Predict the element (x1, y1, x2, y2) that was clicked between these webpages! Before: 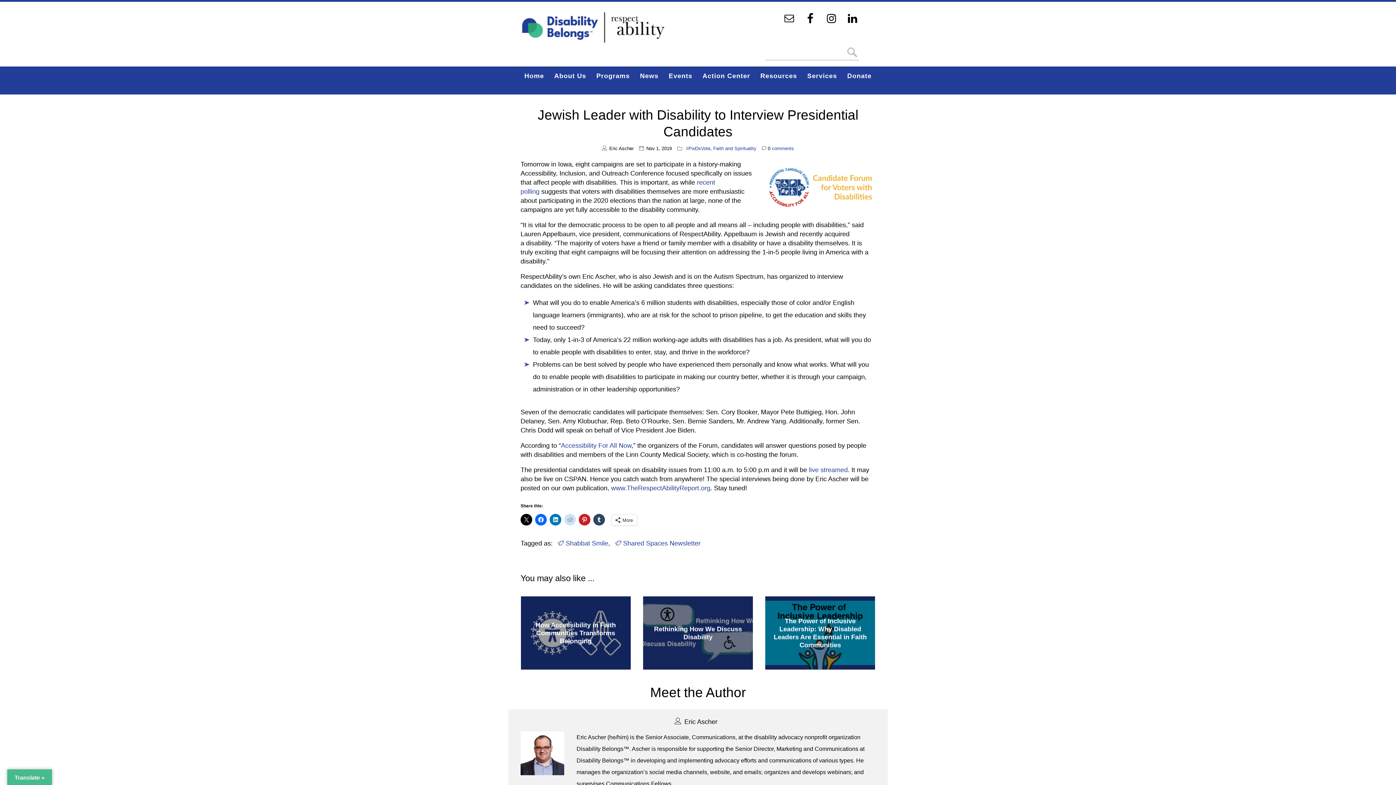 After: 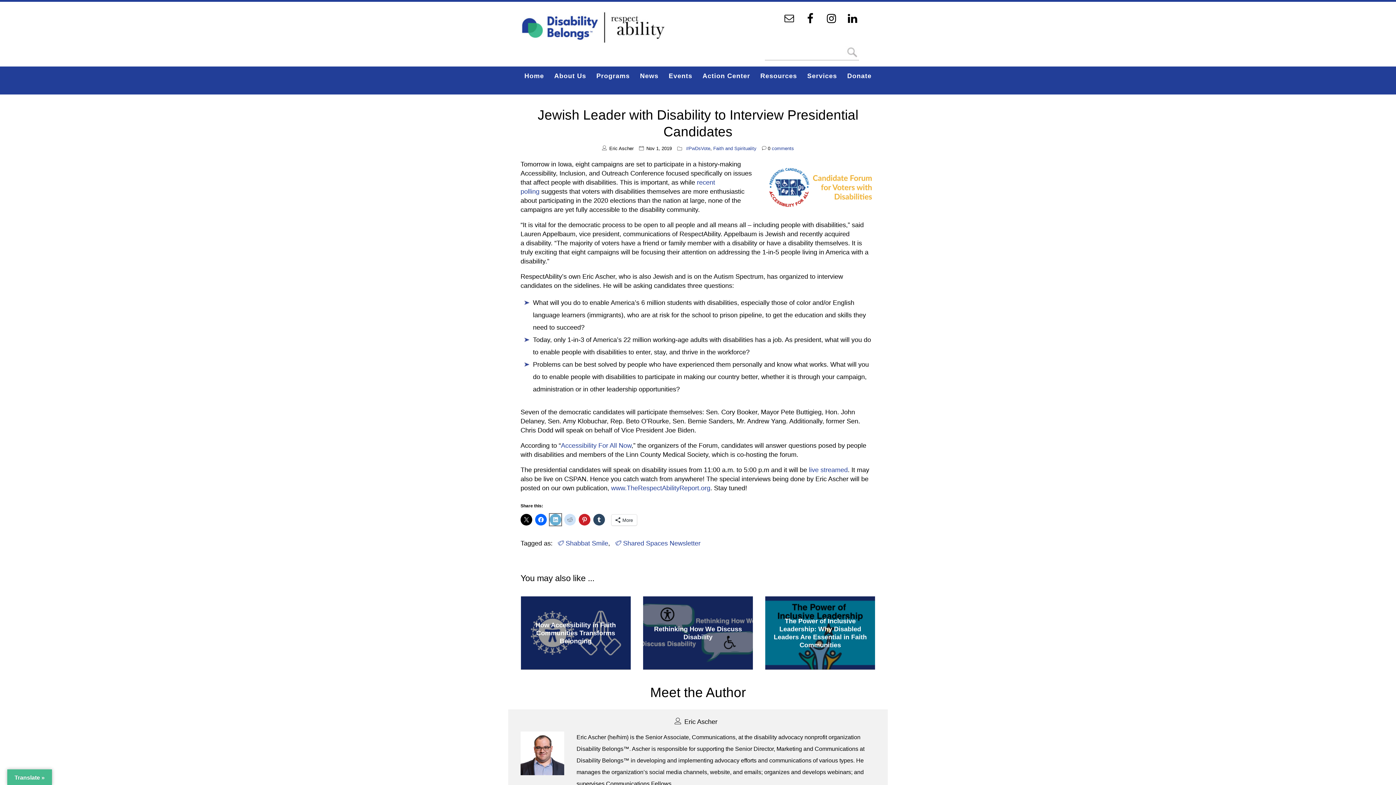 Action: bbox: (549, 514, 561, 525)